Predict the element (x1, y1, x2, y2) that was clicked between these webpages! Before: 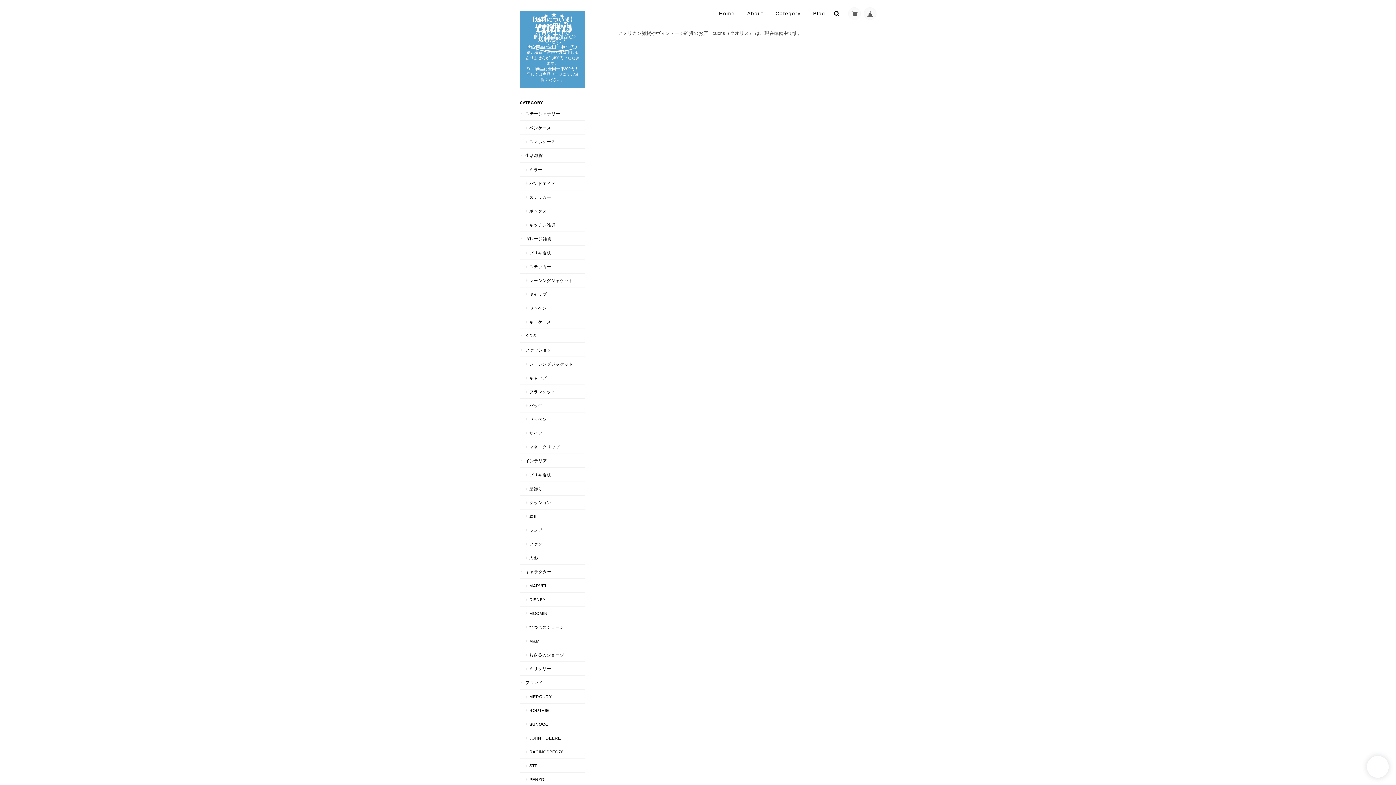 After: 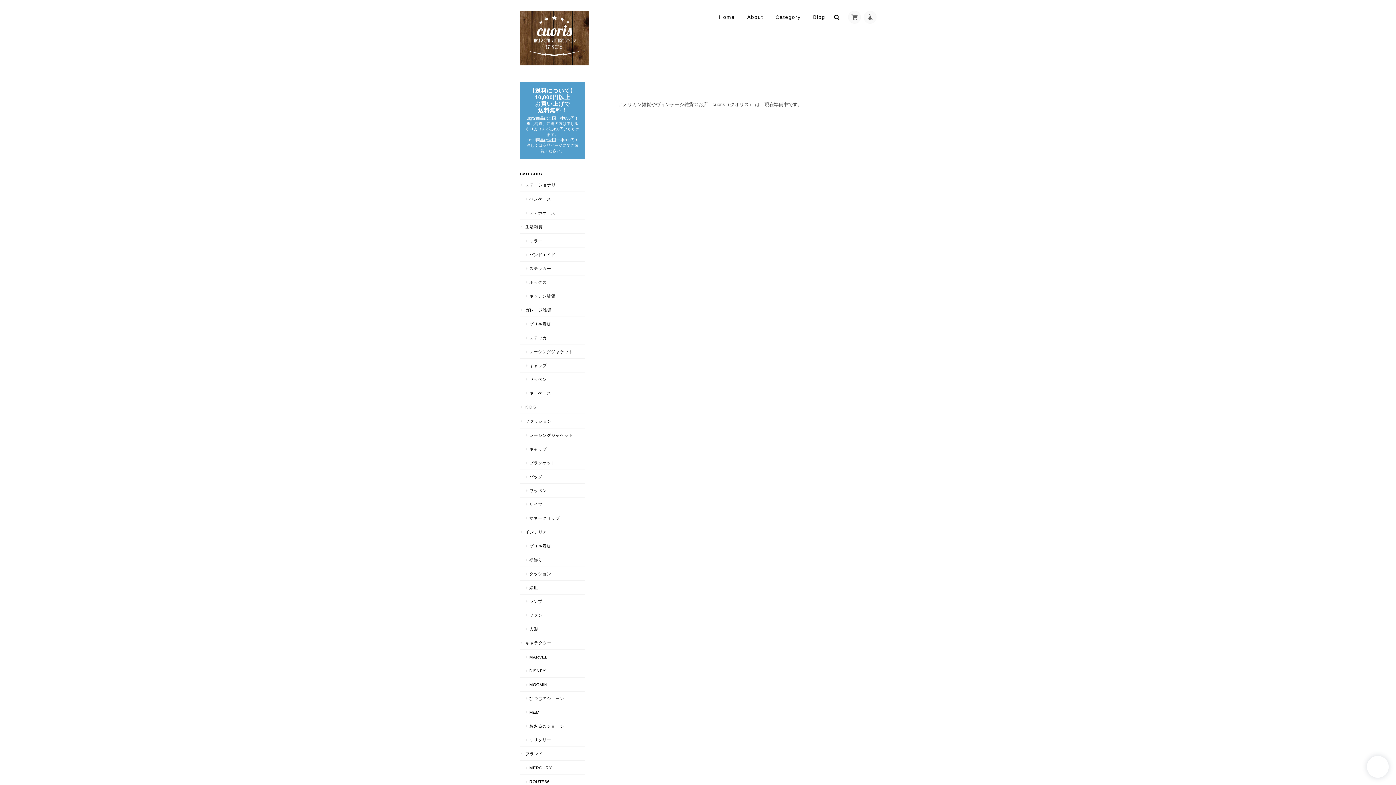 Action: bbox: (520, 190, 585, 204) label: ステッカー